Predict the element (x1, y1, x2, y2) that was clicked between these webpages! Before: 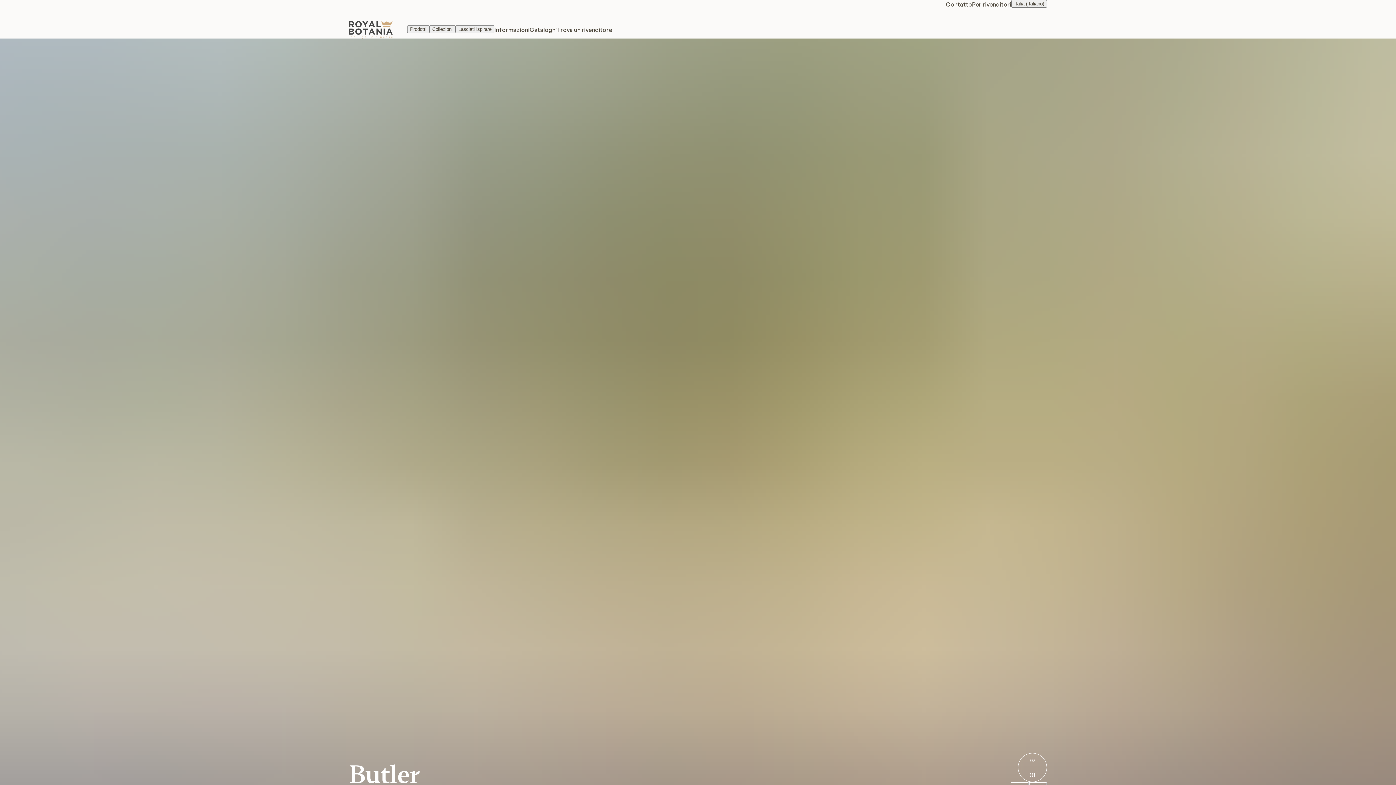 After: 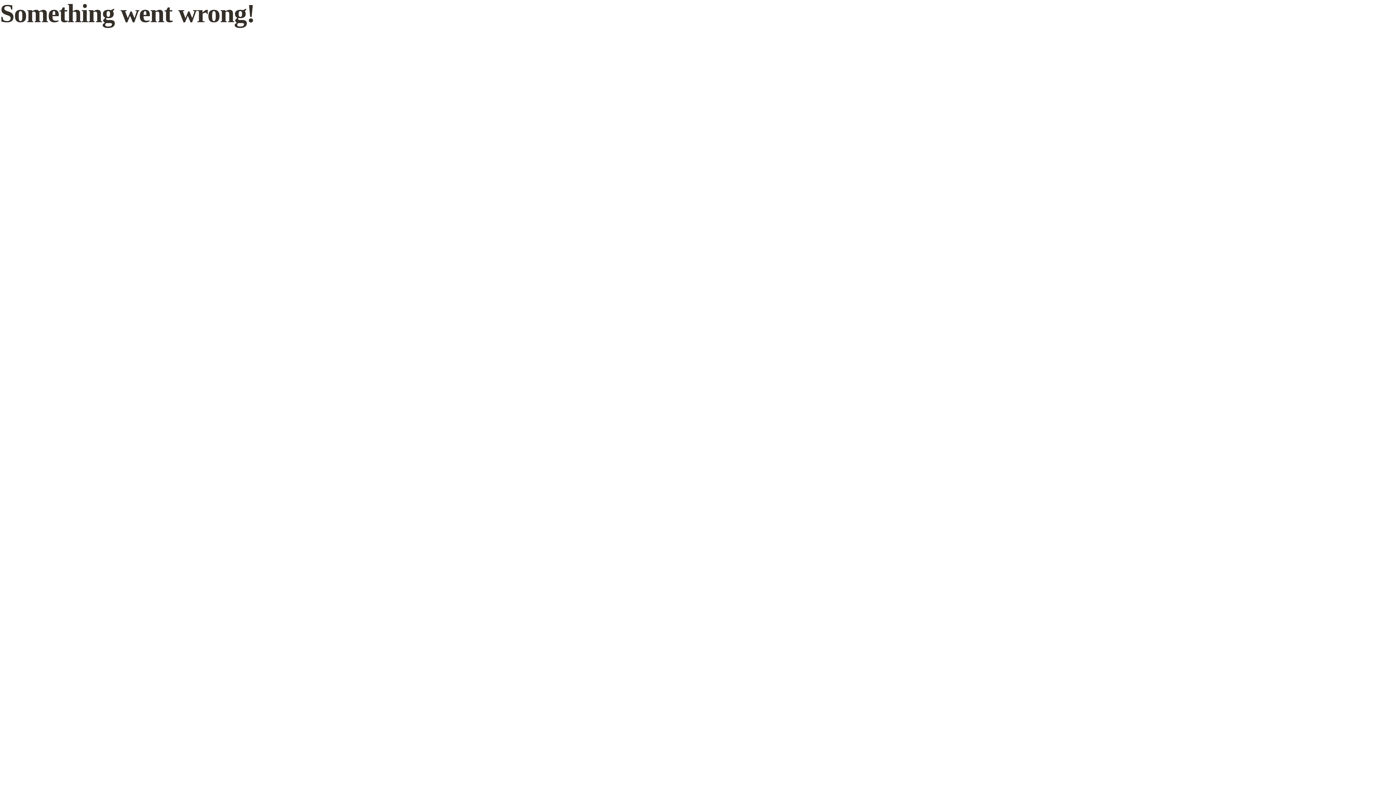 Action: label: Informazioni bbox: (494, 25, 529, 34)